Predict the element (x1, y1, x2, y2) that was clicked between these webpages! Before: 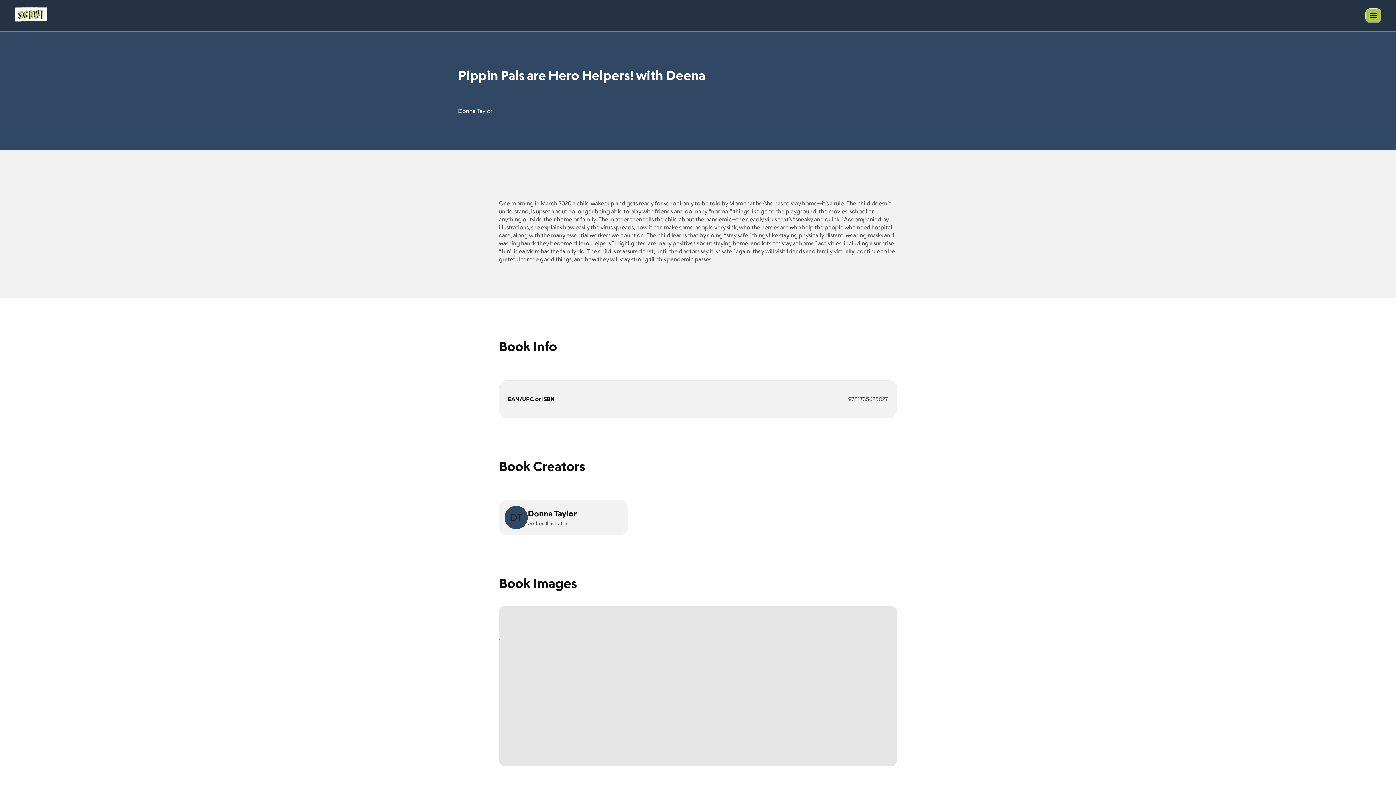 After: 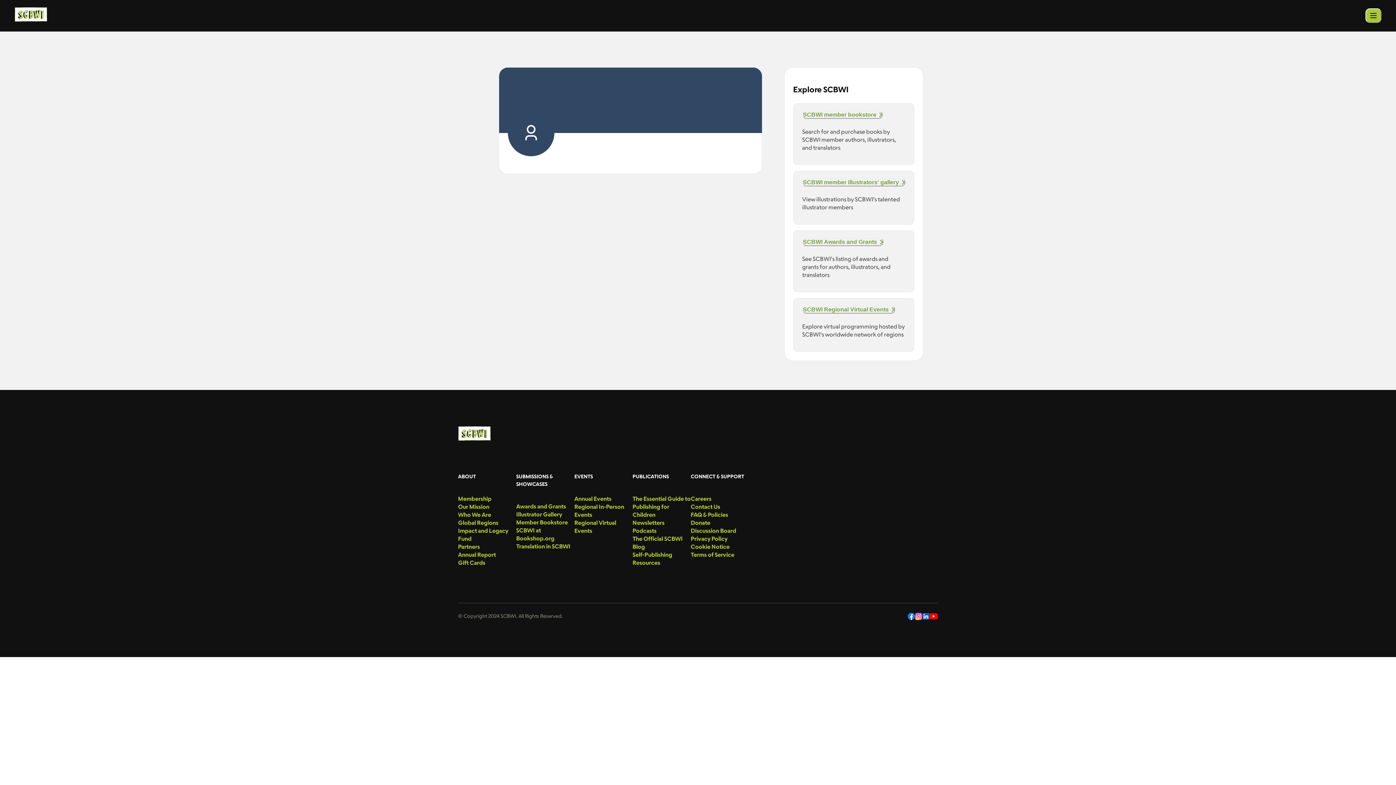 Action: bbox: (498, 500, 628, 535) label: Donna Taylor